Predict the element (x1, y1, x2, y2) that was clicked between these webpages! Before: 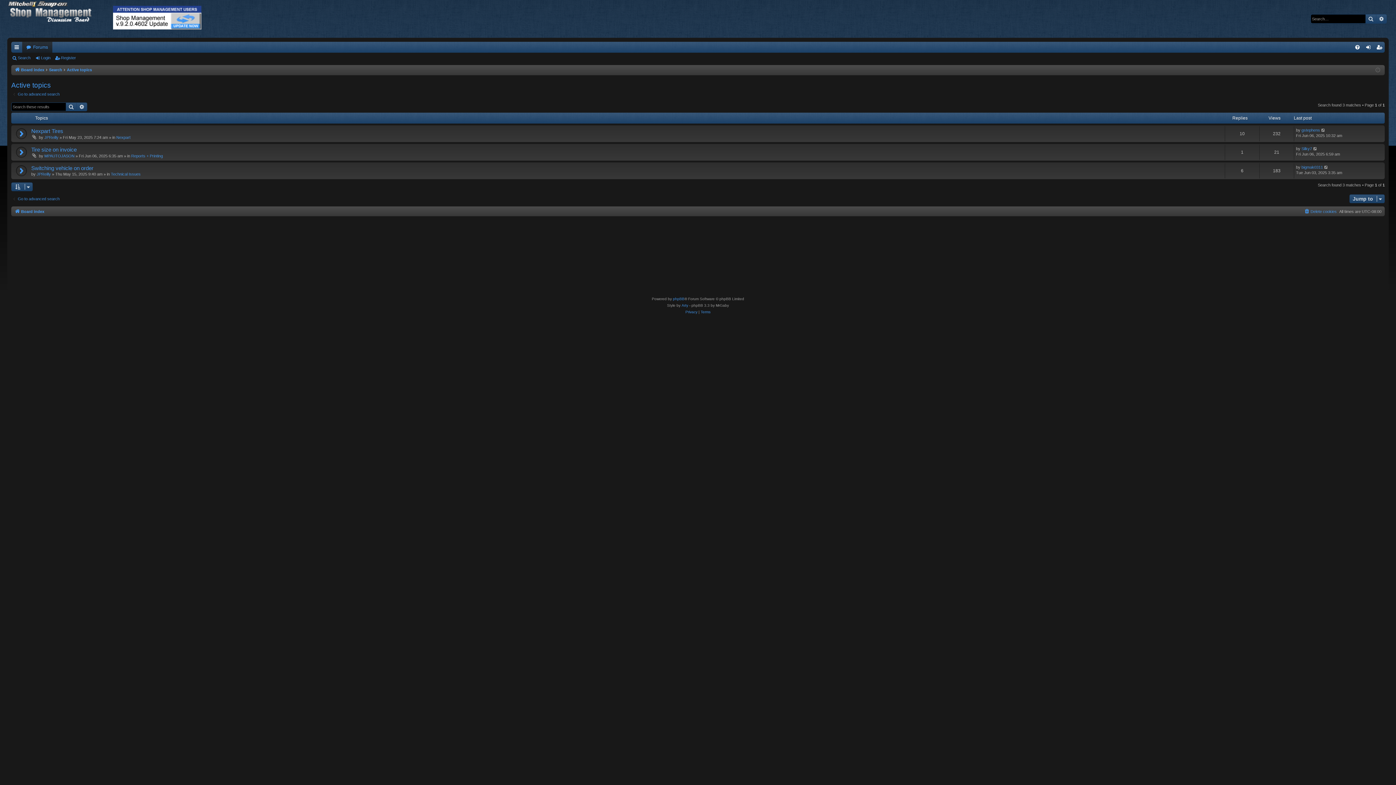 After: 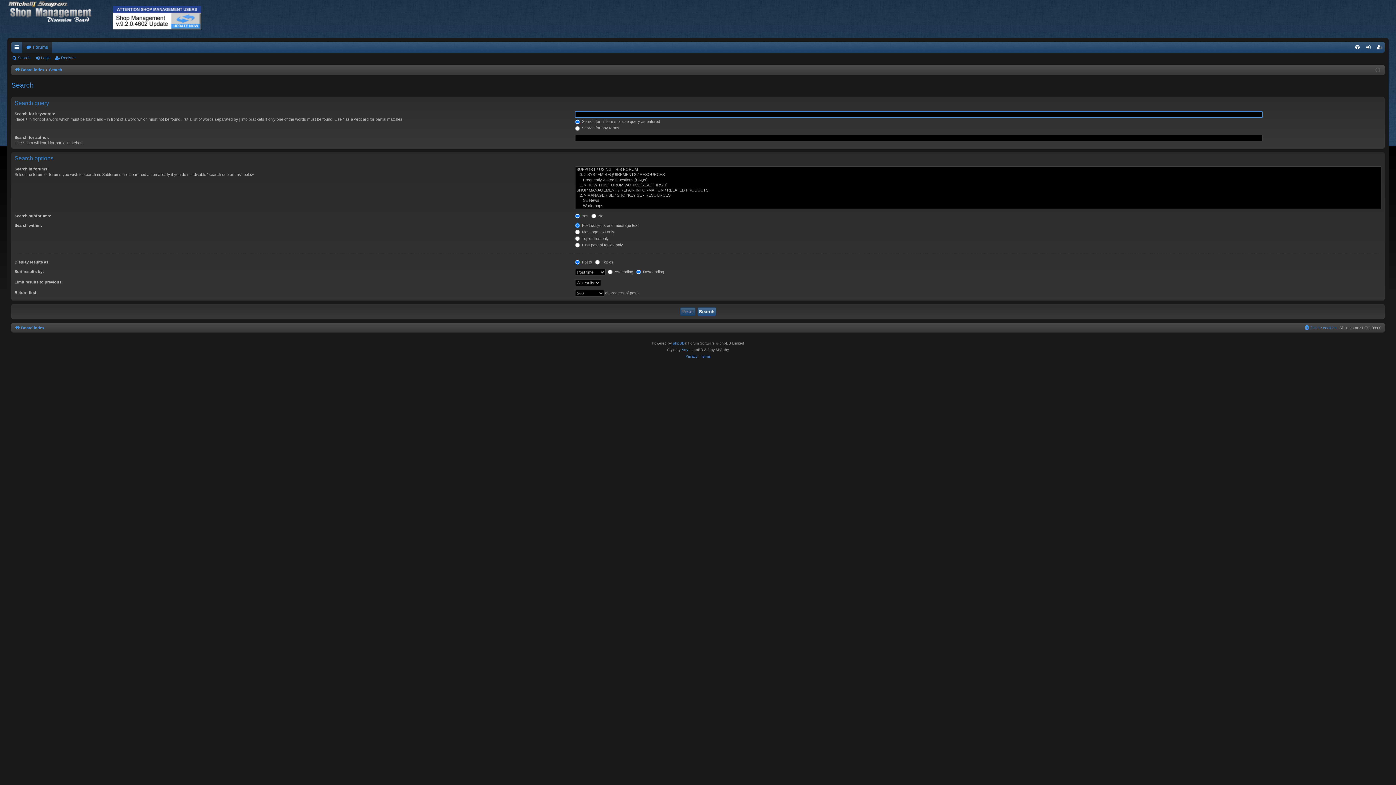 Action: bbox: (1376, 14, 1386, 23) label: Advanced search